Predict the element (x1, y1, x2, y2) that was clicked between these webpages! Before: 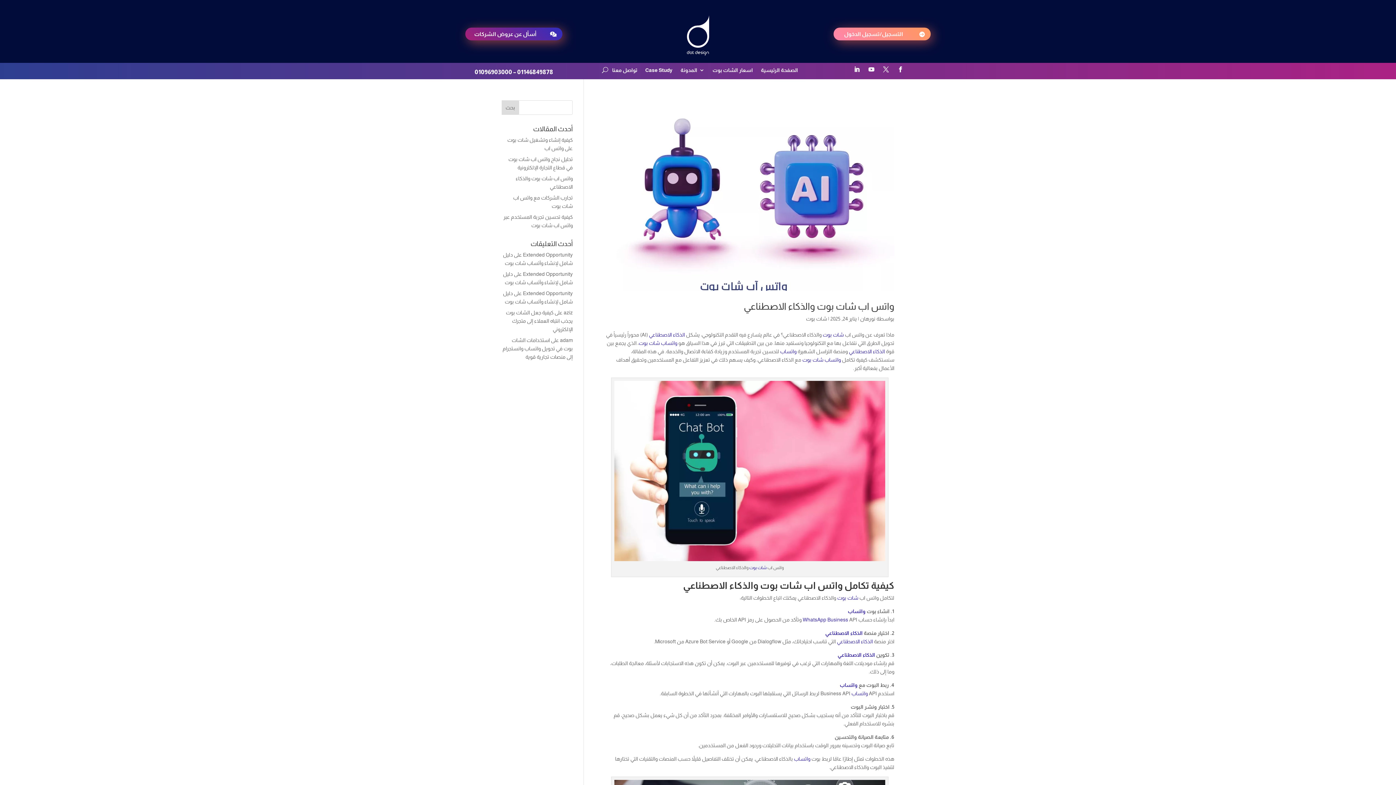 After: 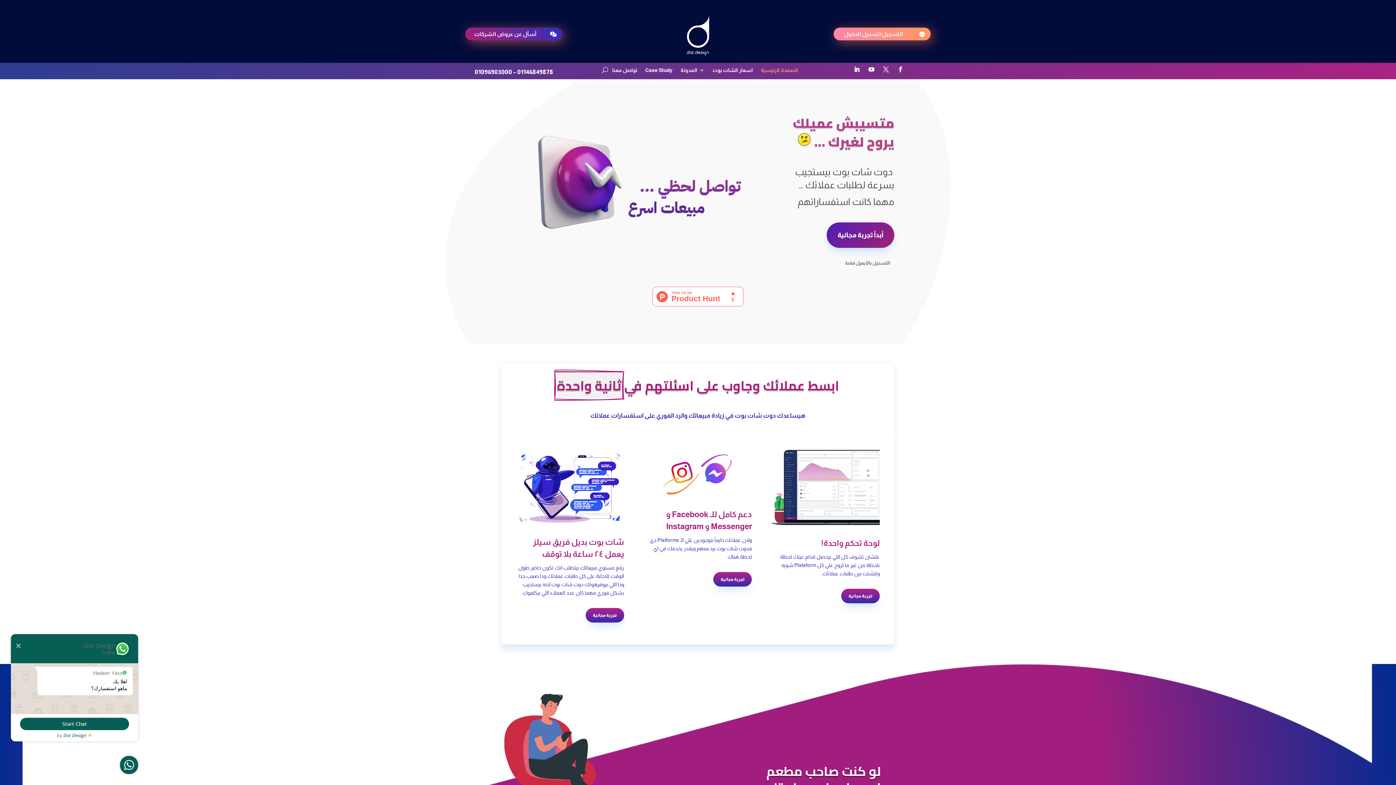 Action: bbox: (837, 595, 858, 600) label: شات بوت